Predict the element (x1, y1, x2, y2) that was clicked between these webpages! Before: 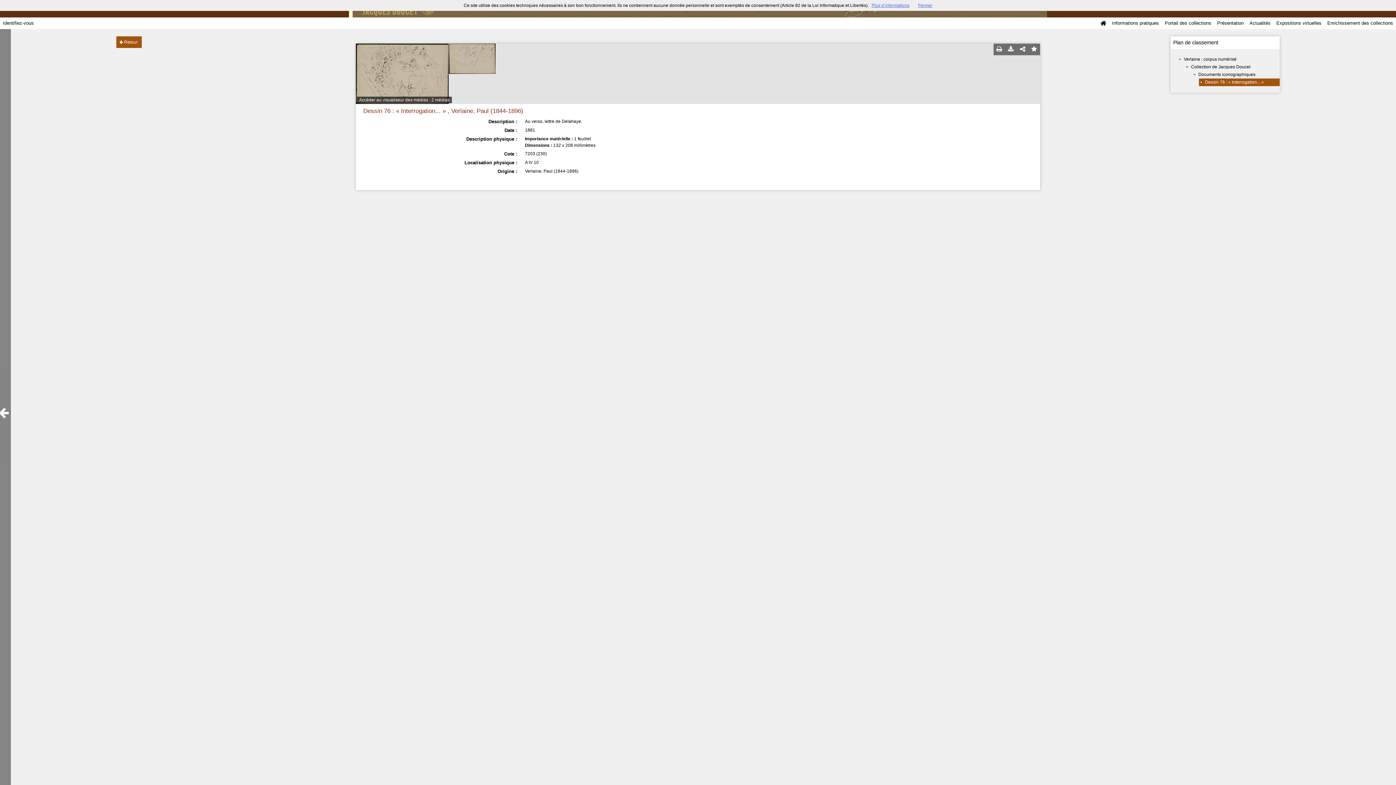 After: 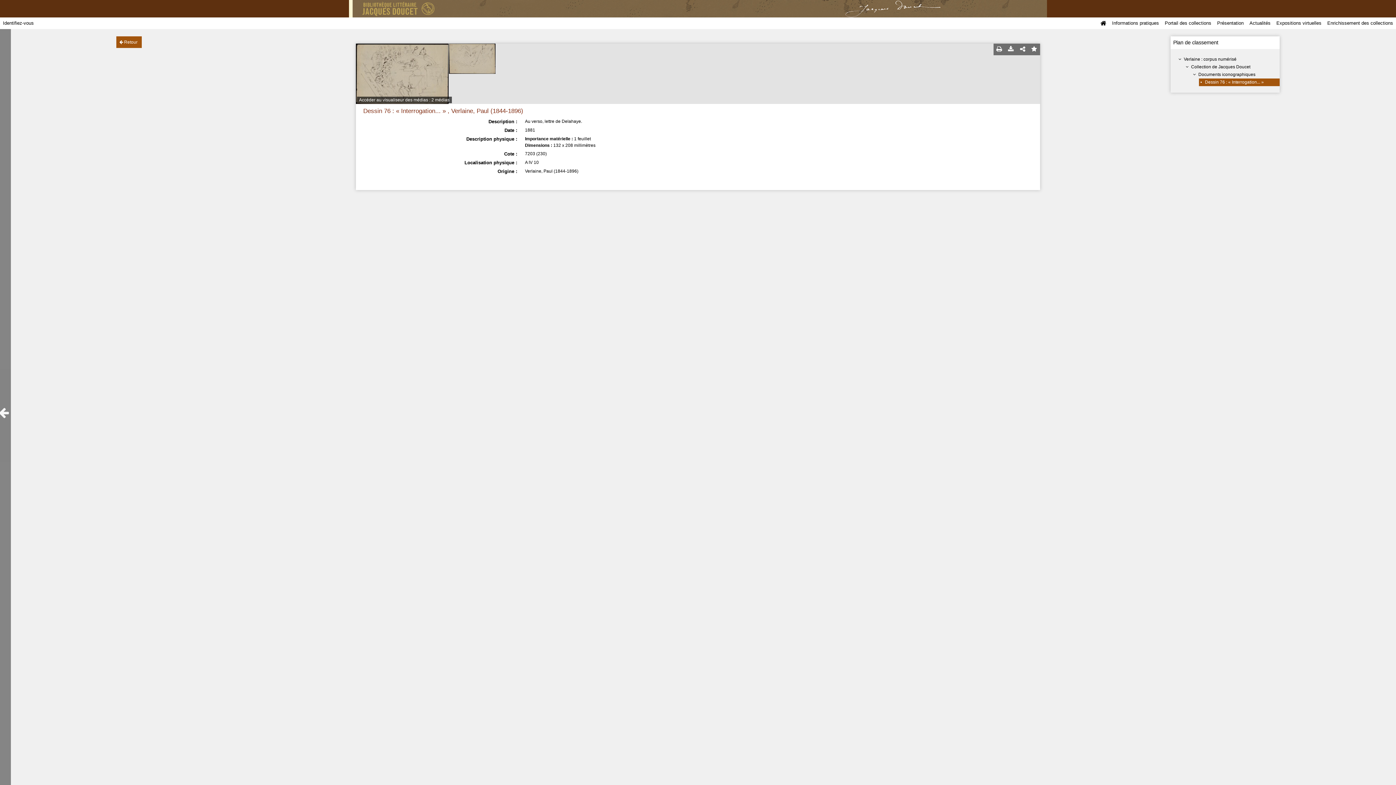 Action: bbox: (918, 2, 932, 8) label: Fermer